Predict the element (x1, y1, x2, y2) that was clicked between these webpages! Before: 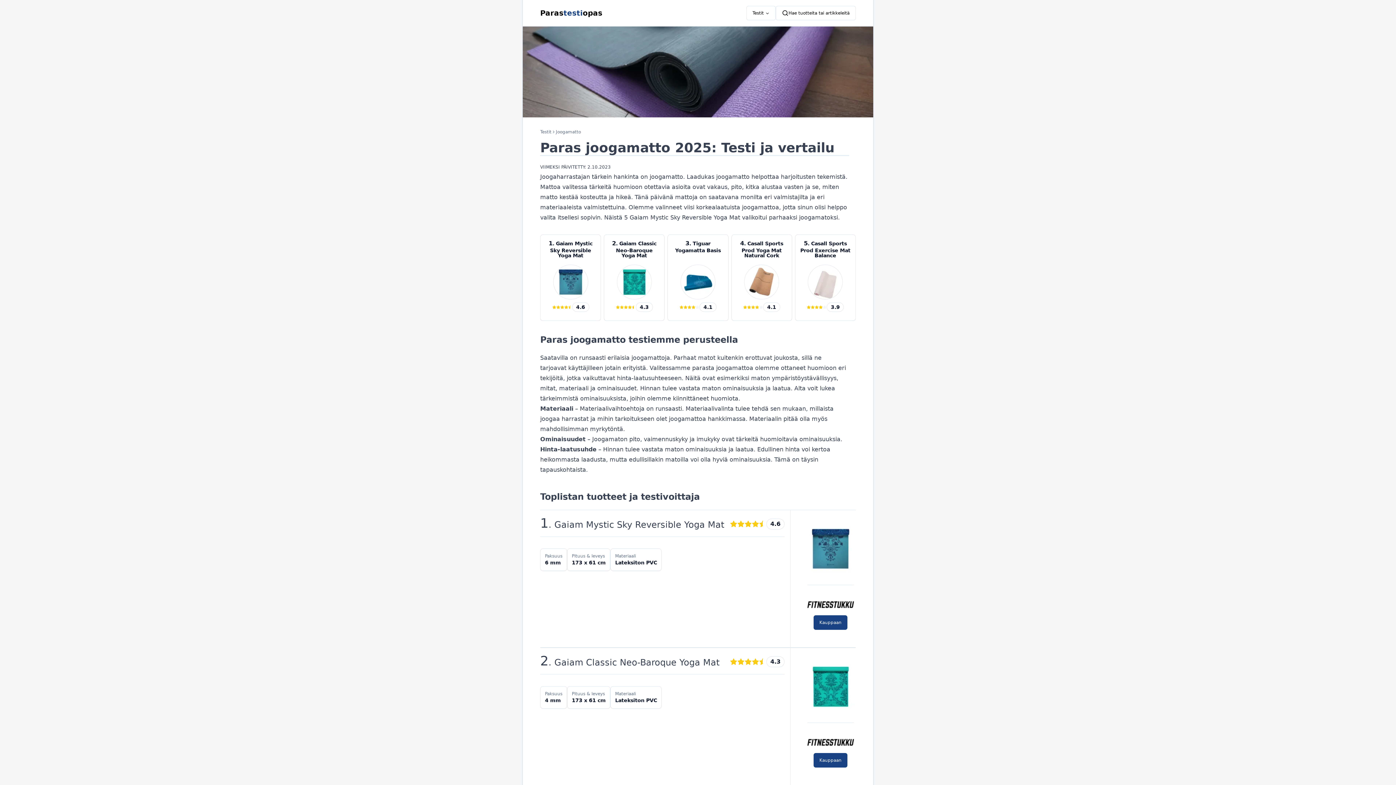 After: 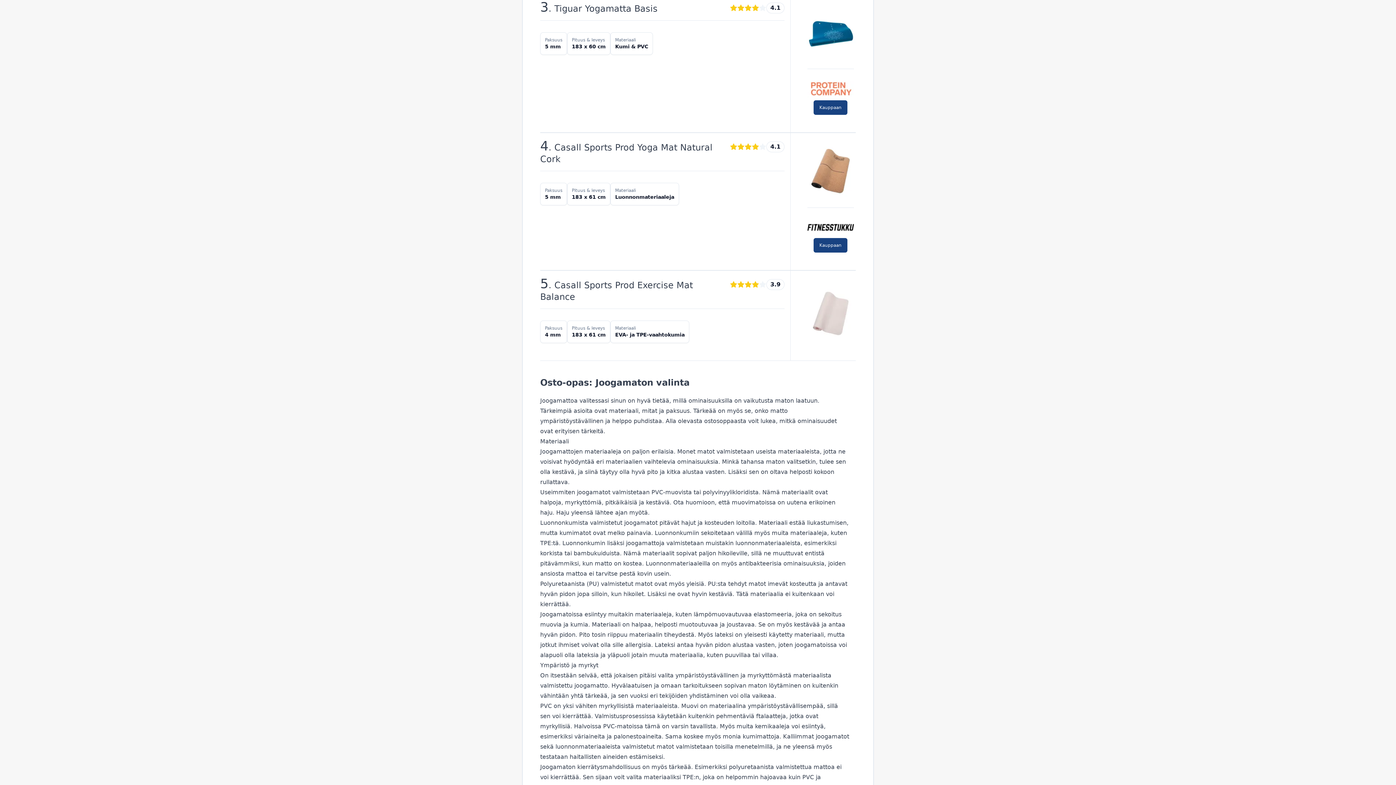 Action: label: 3. Tiguar Yogamatta Basis
4.1 bbox: (667, 234, 728, 321)